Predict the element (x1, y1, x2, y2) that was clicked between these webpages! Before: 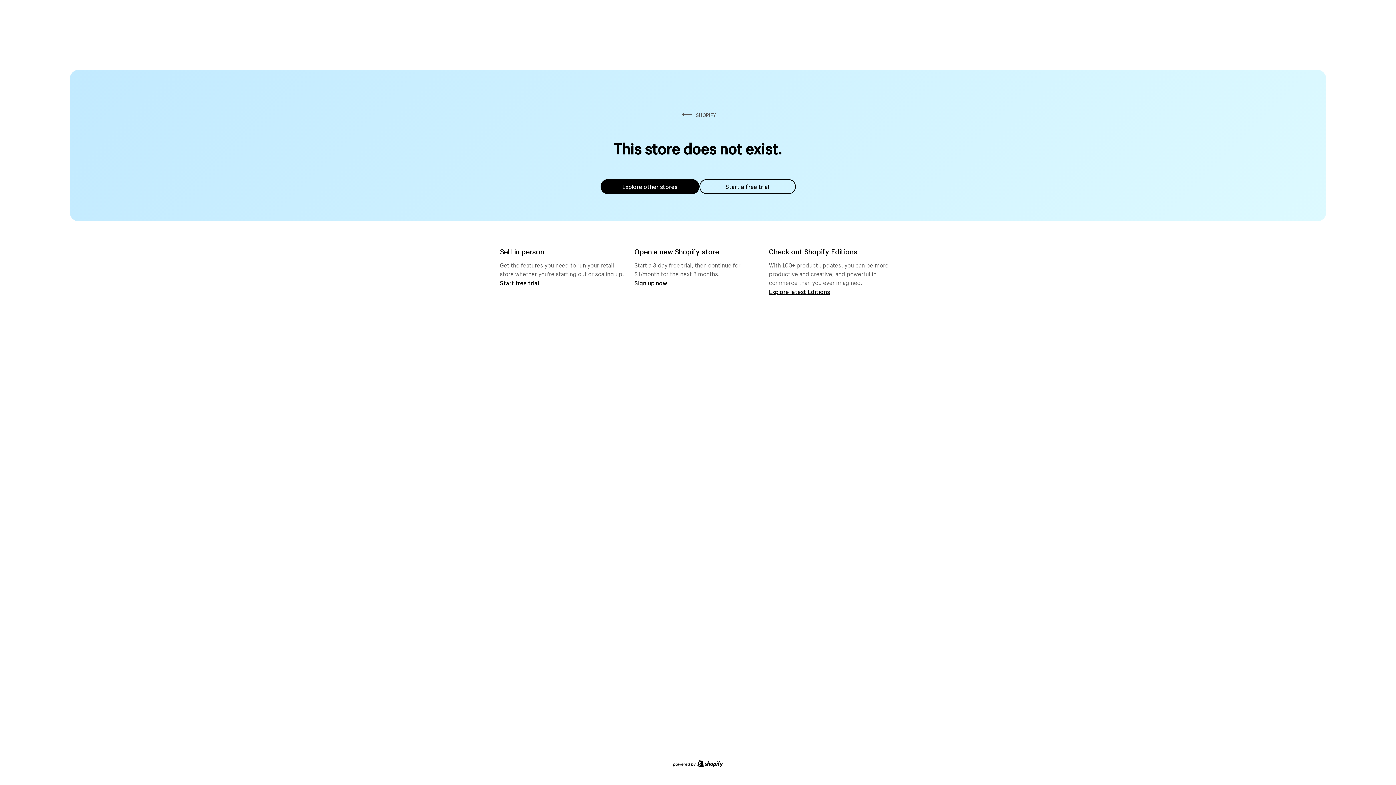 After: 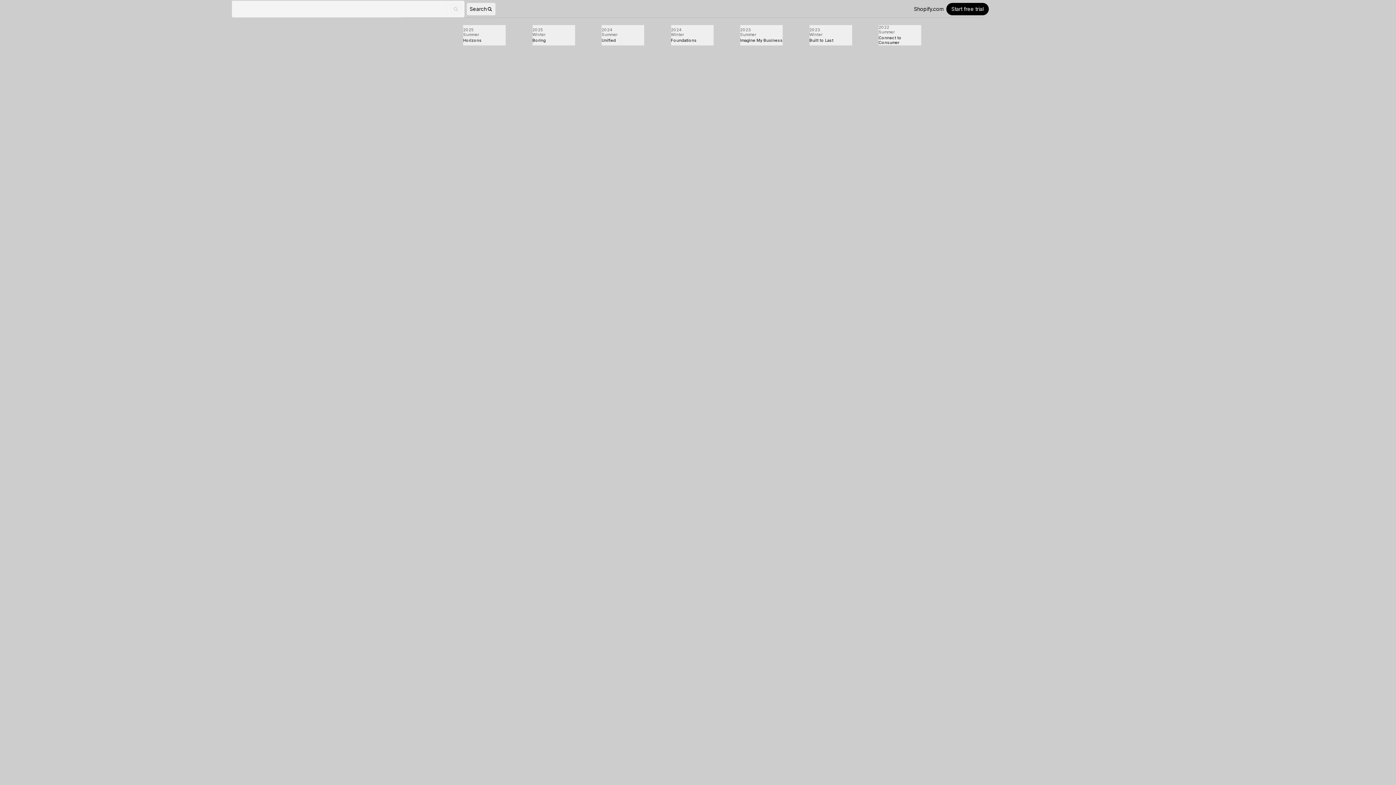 Action: label: Explore latest Editions bbox: (769, 287, 830, 295)